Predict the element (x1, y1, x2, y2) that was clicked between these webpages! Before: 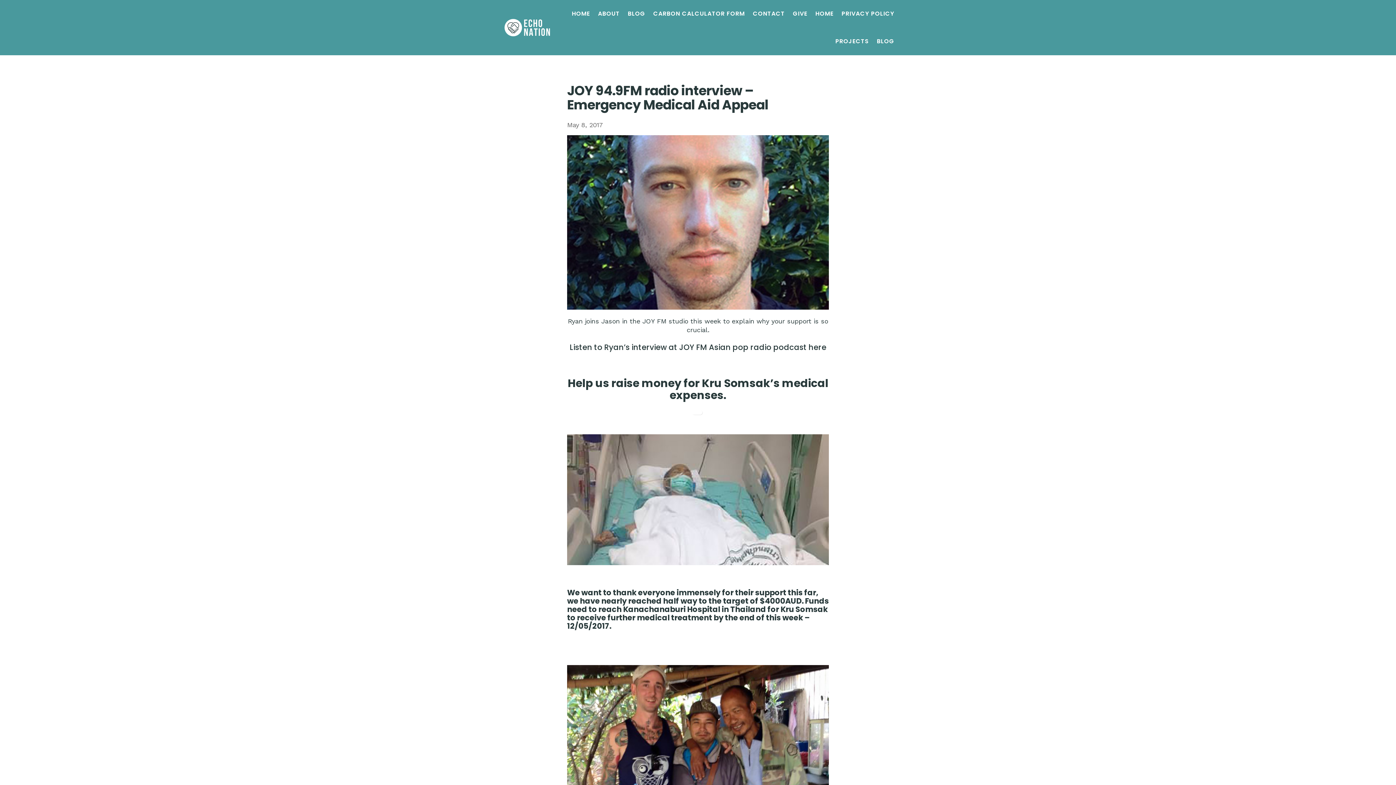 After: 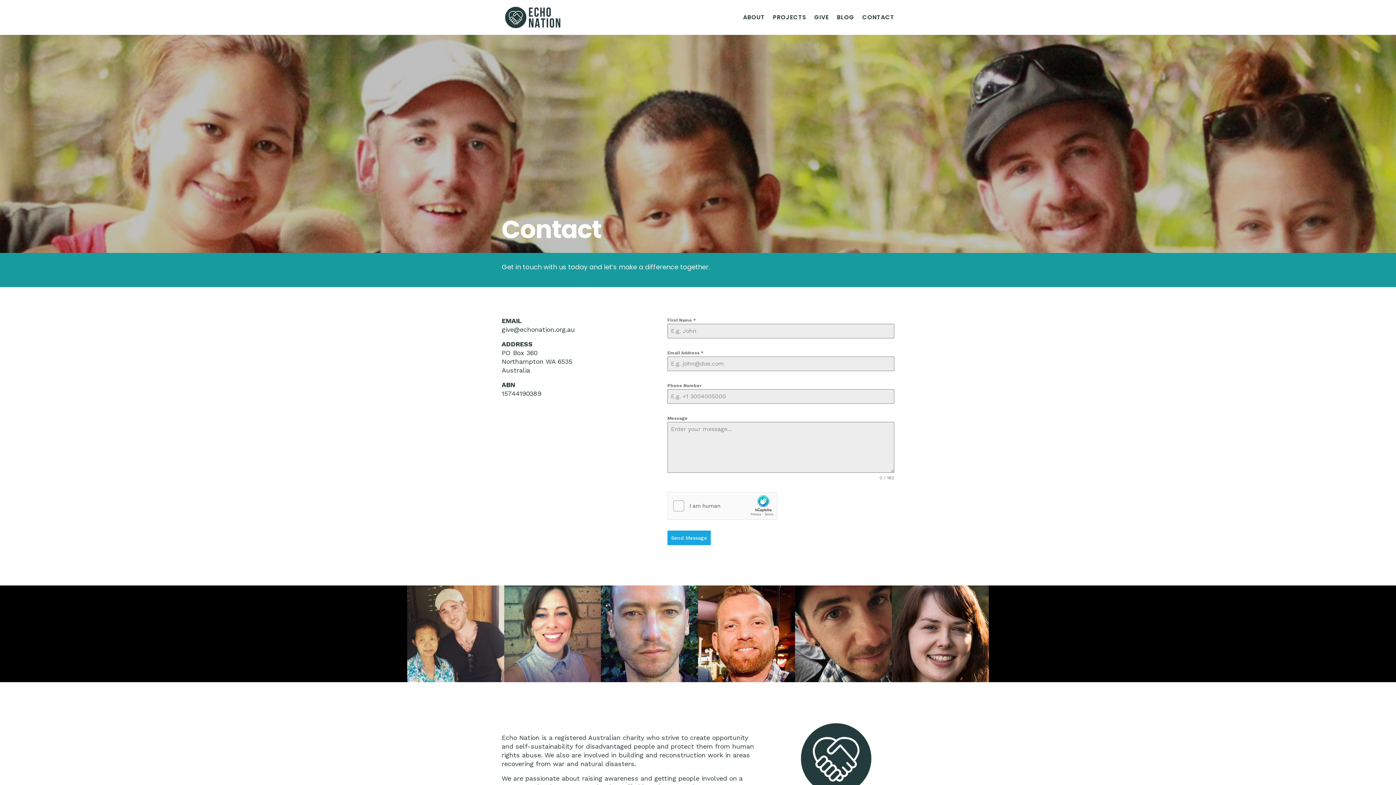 Action: bbox: (753, 0, 785, 27) label: CONTACT